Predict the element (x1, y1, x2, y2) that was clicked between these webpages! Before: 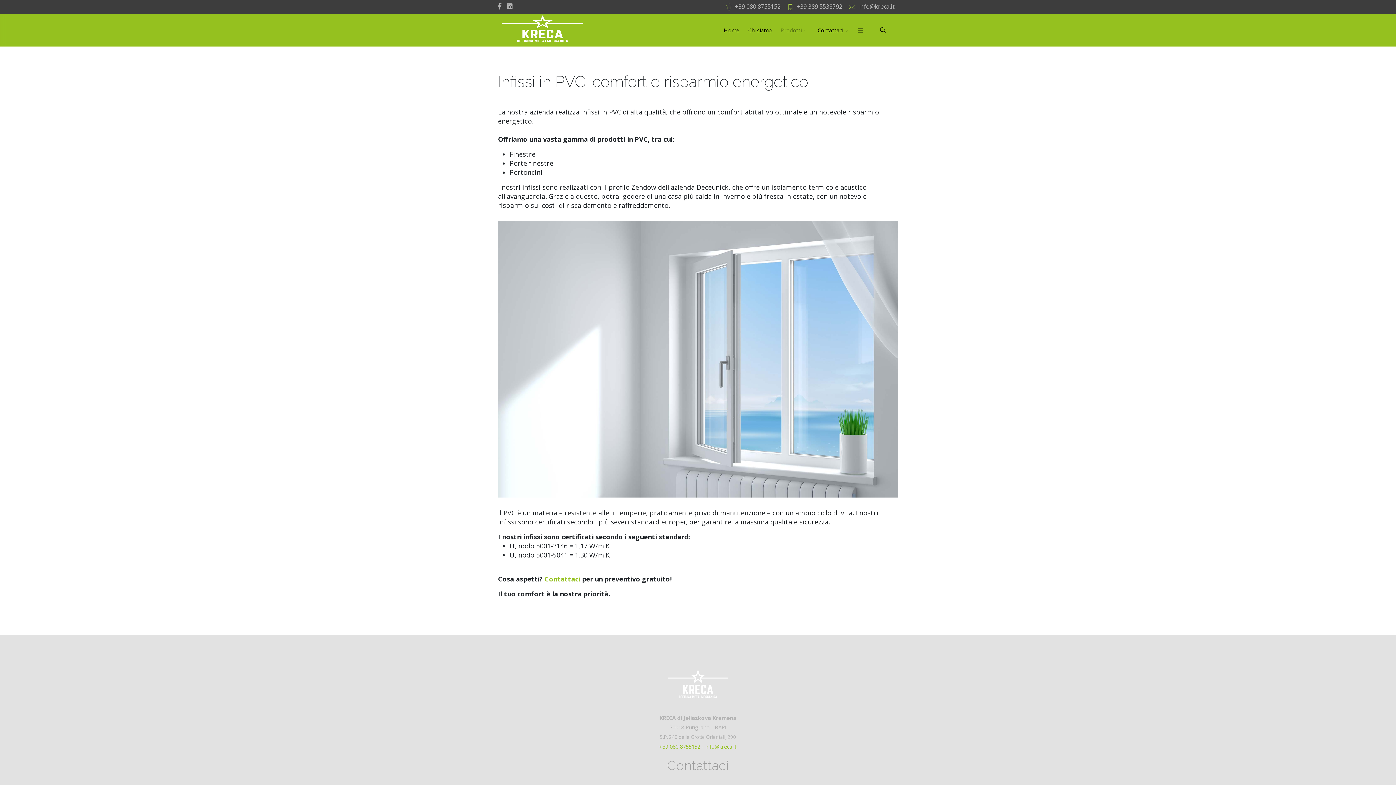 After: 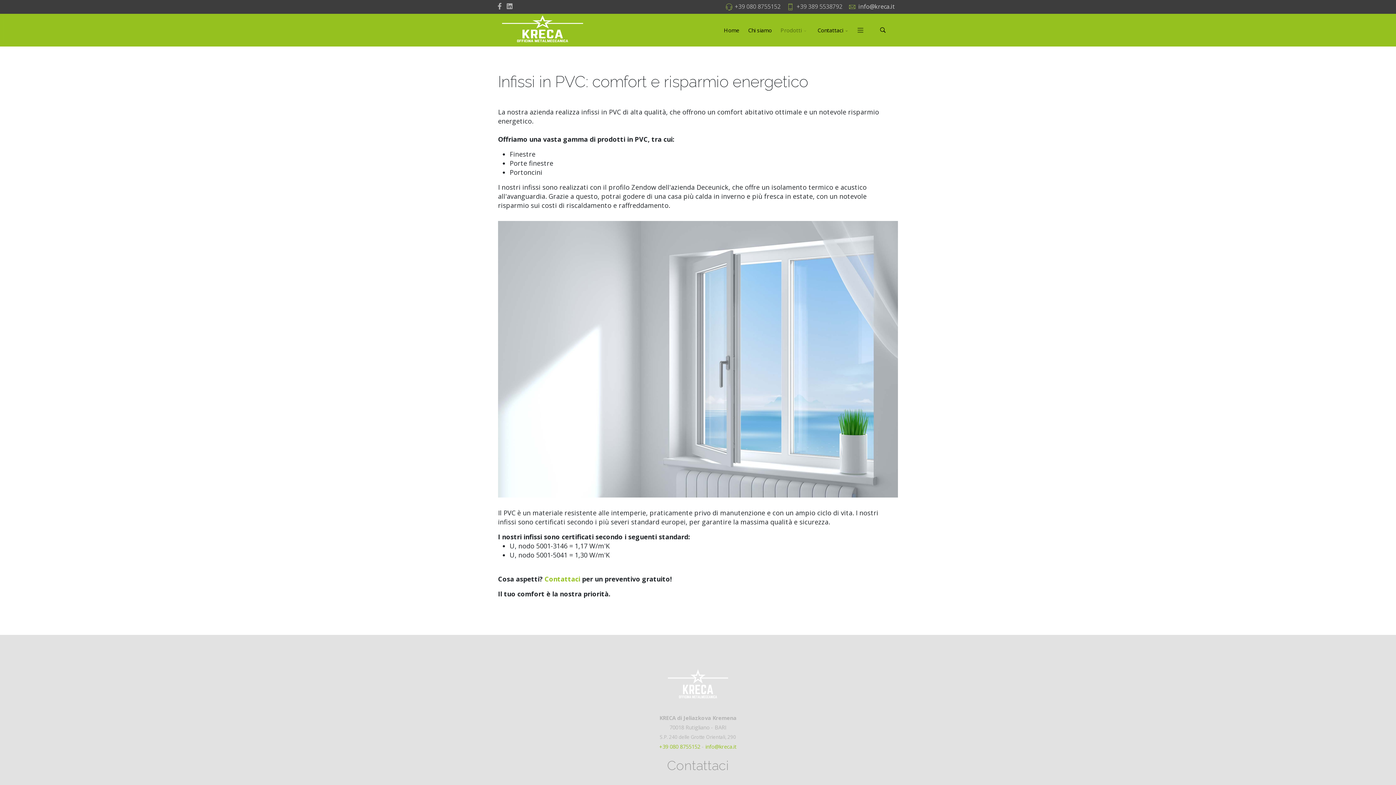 Action: label: info@kreca.it bbox: (858, 2, 894, 10)